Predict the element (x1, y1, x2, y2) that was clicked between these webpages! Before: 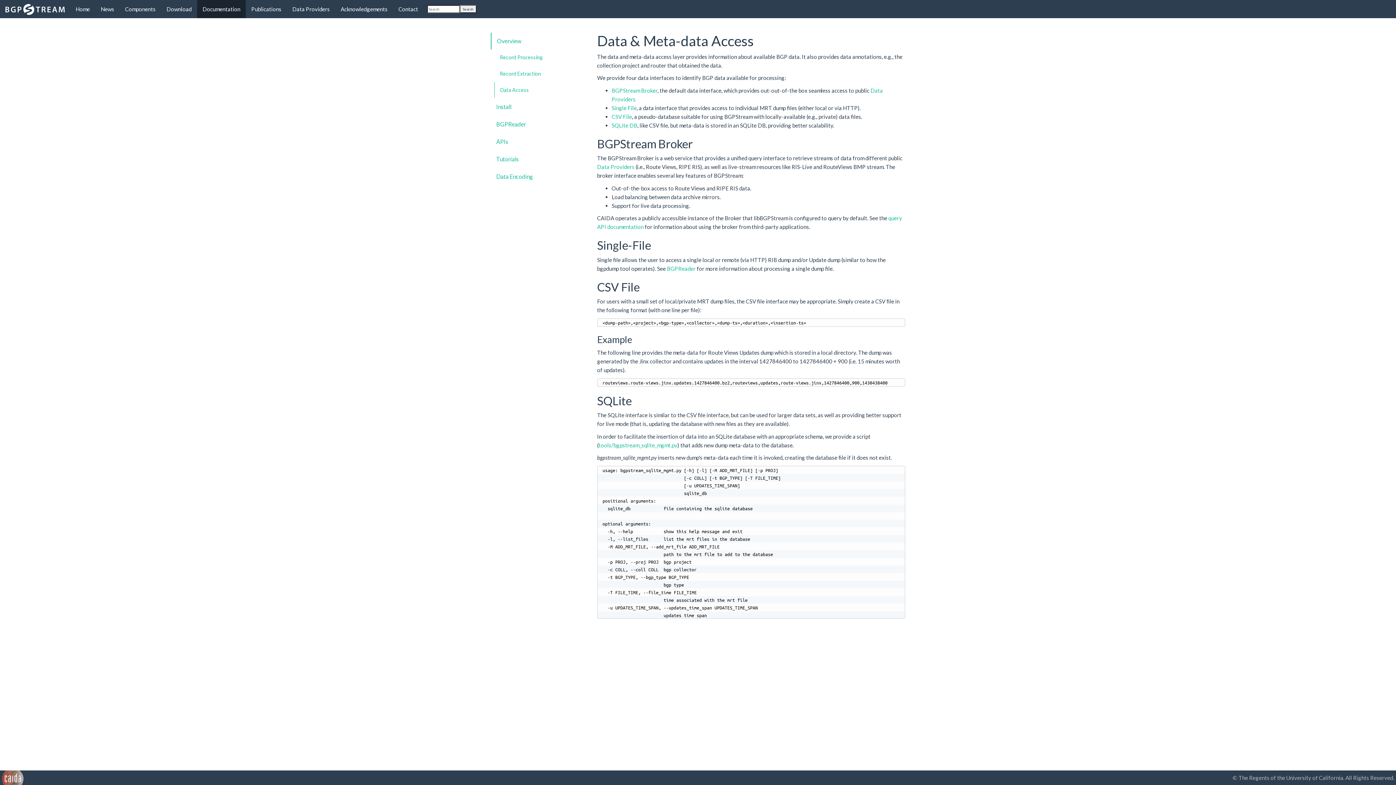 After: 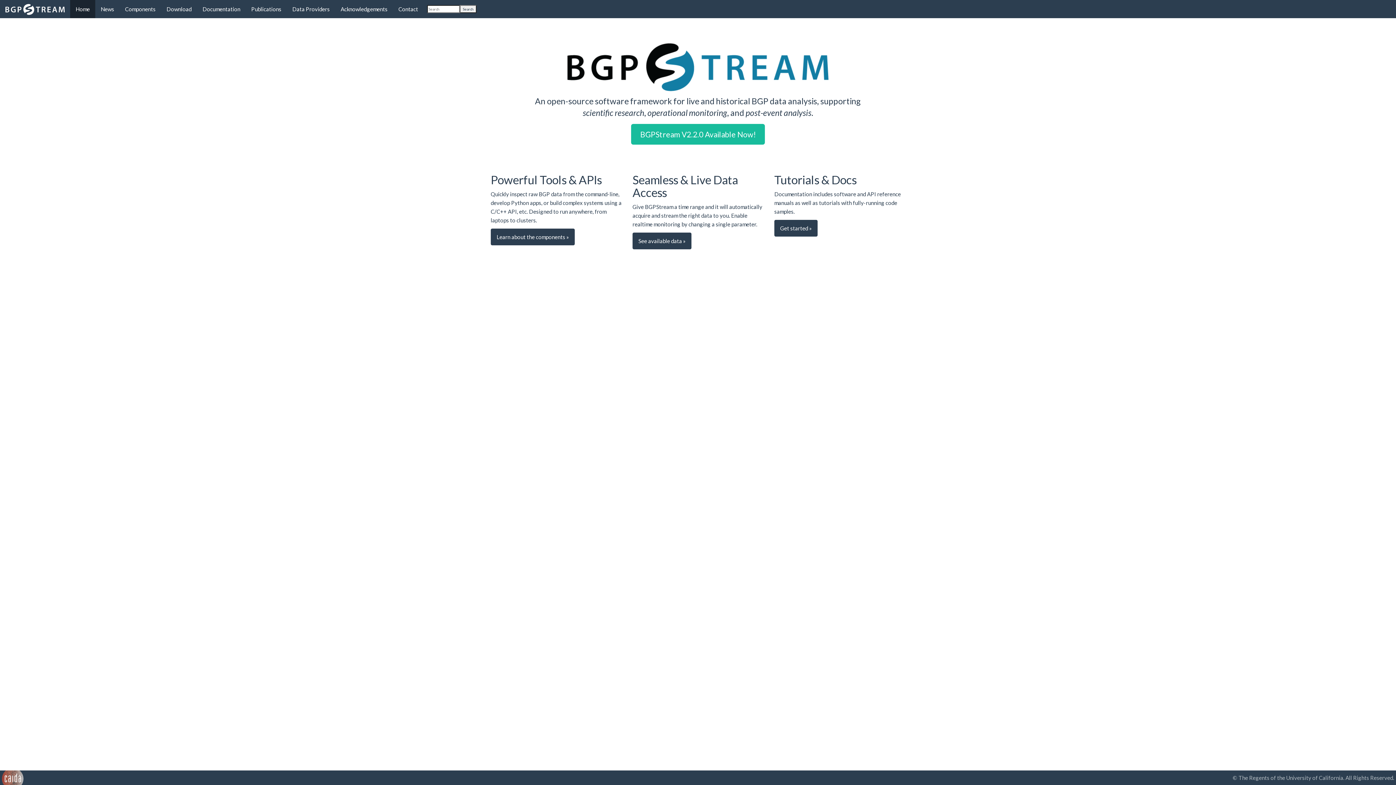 Action: bbox: (0, -1, 70, 17)